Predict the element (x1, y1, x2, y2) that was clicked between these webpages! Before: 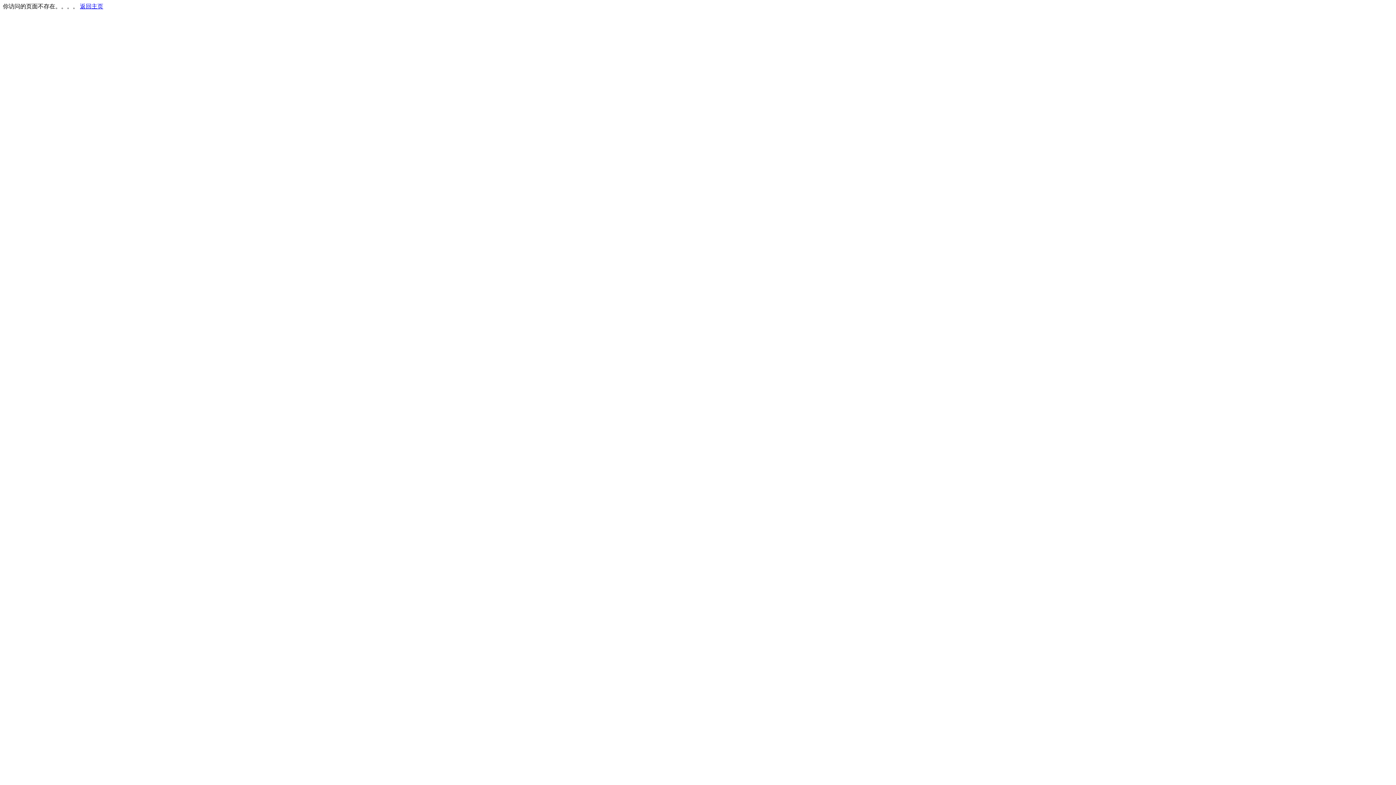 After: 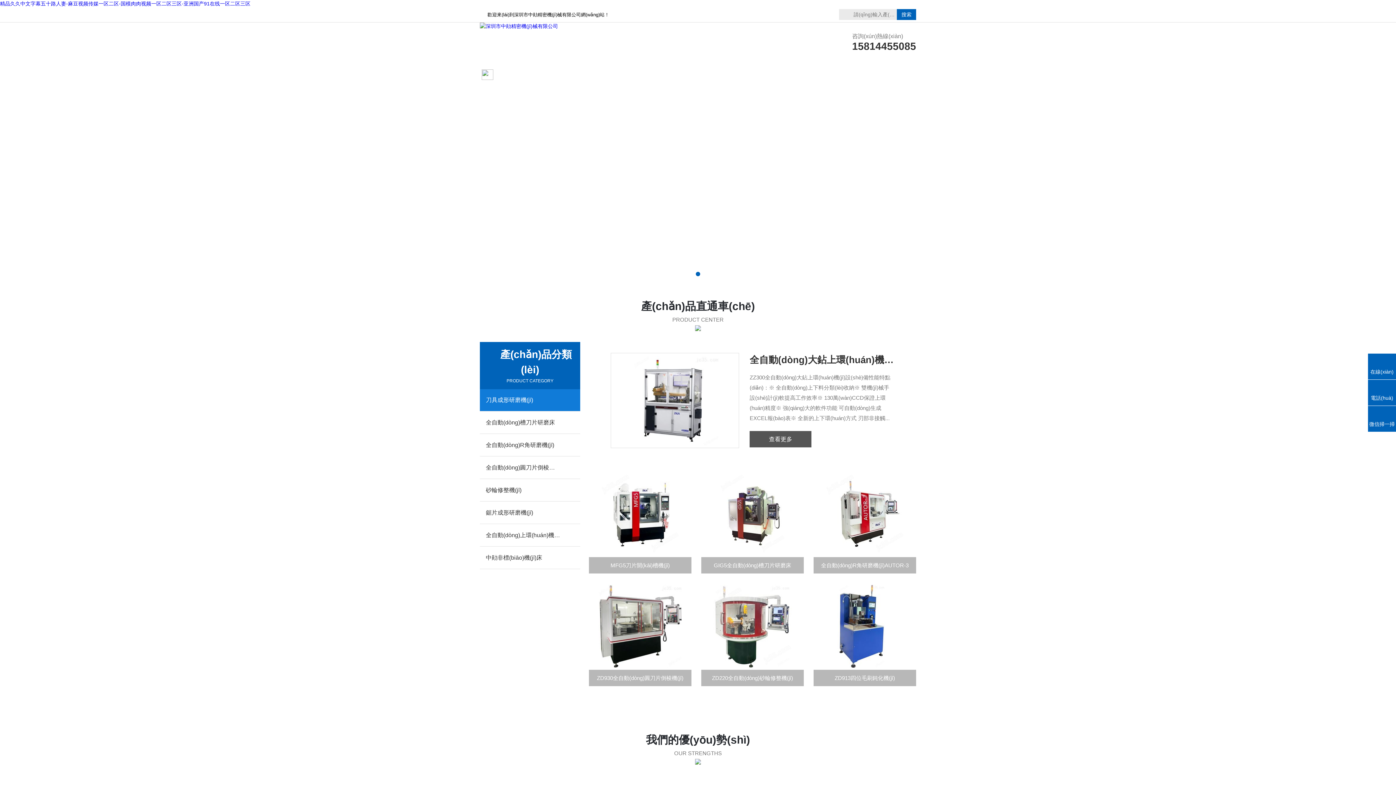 Action: label: 返回主页 bbox: (80, 3, 103, 9)